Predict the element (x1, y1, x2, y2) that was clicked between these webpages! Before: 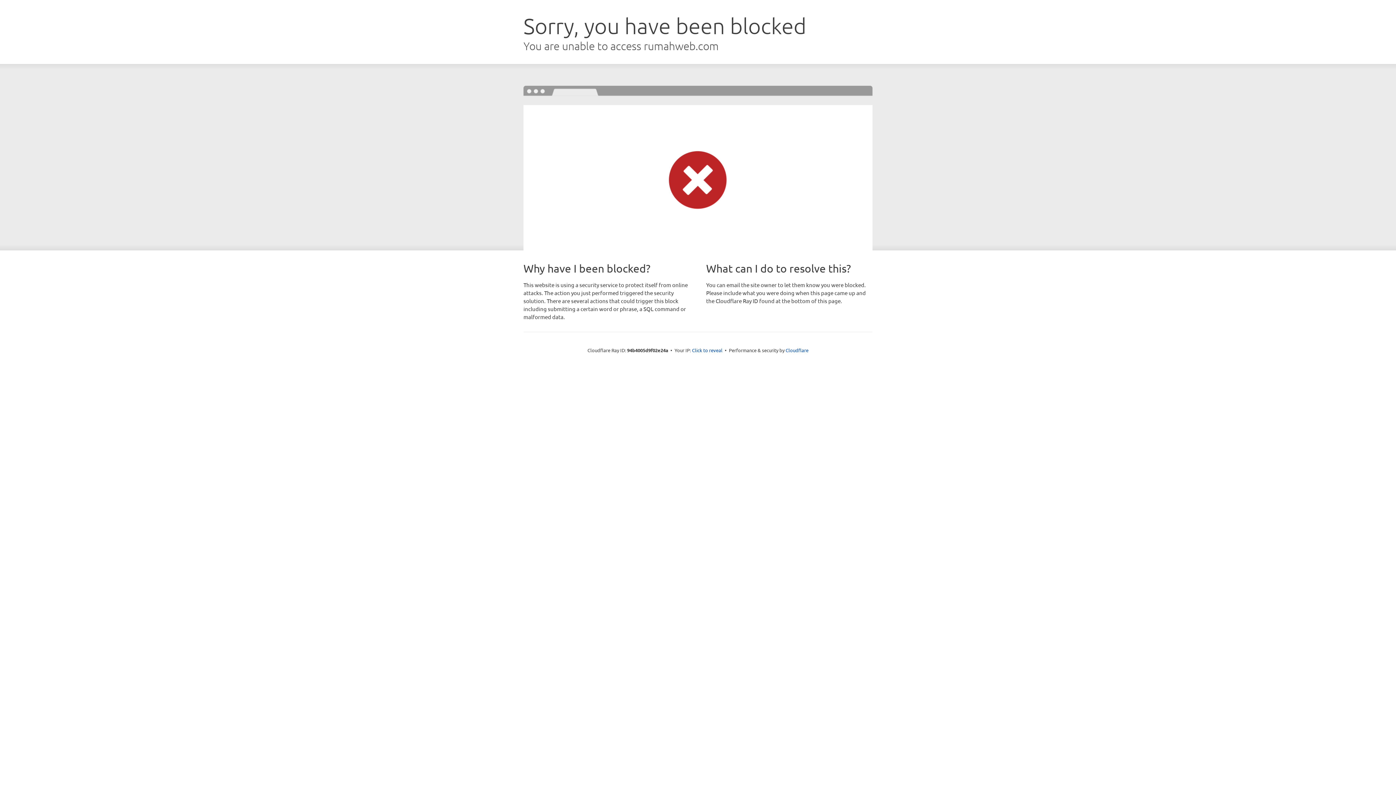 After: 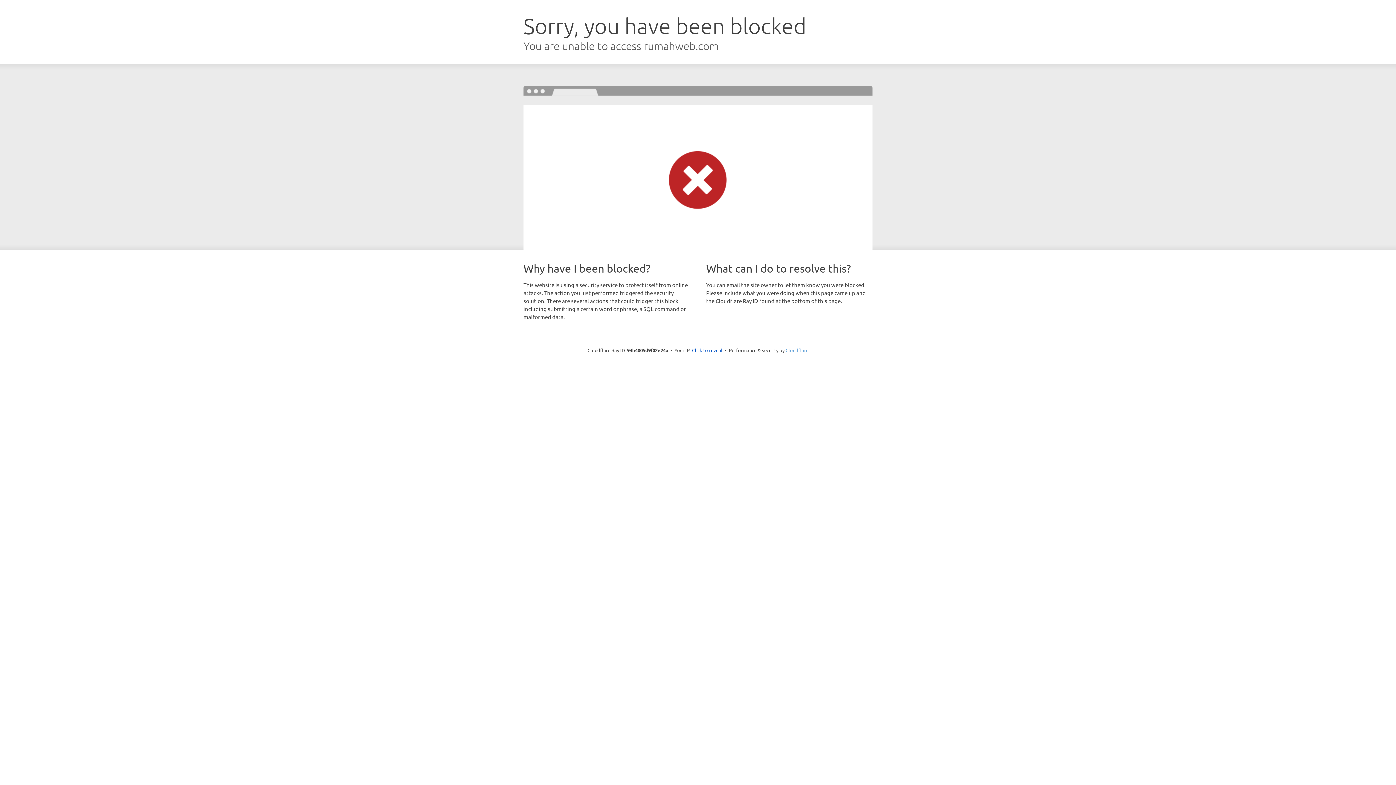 Action: bbox: (785, 347, 808, 353) label: Cloudflare